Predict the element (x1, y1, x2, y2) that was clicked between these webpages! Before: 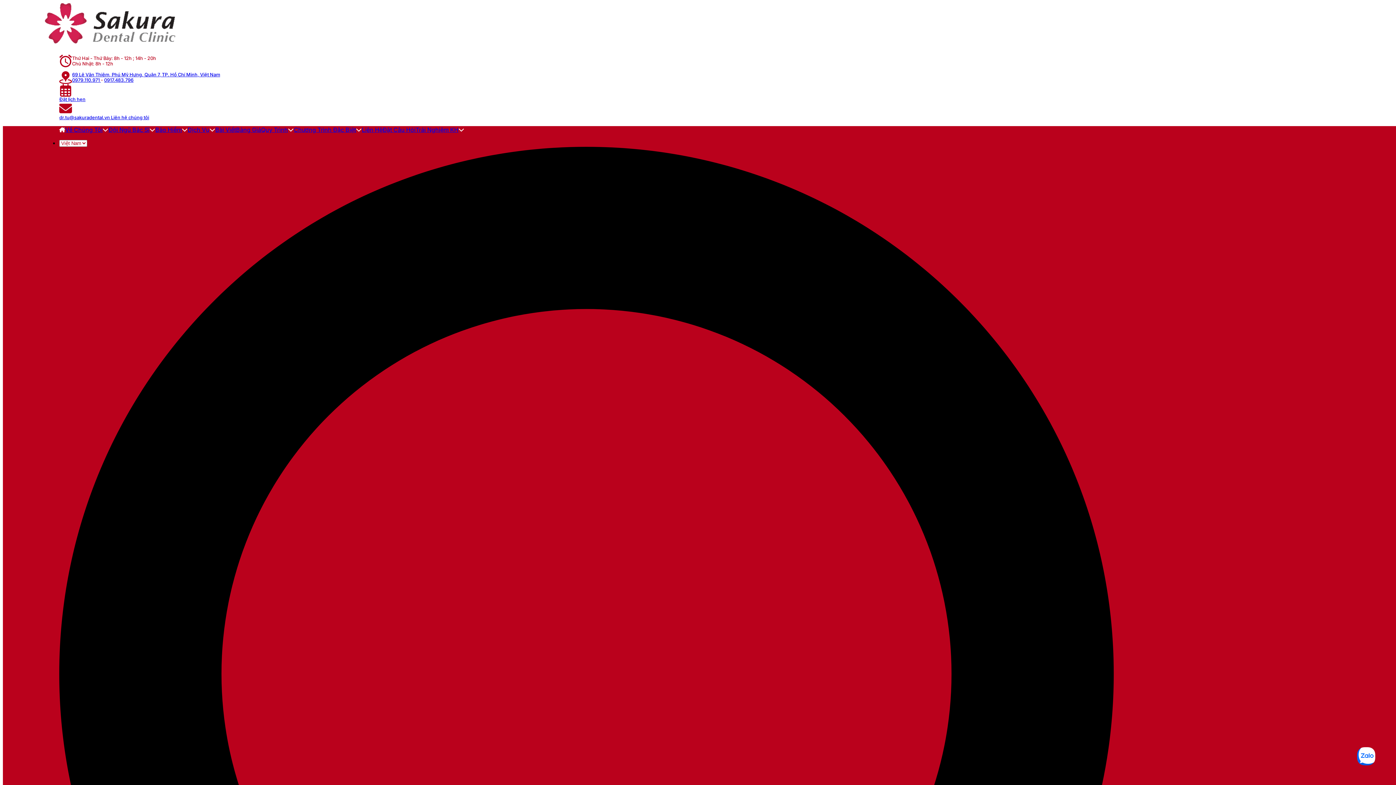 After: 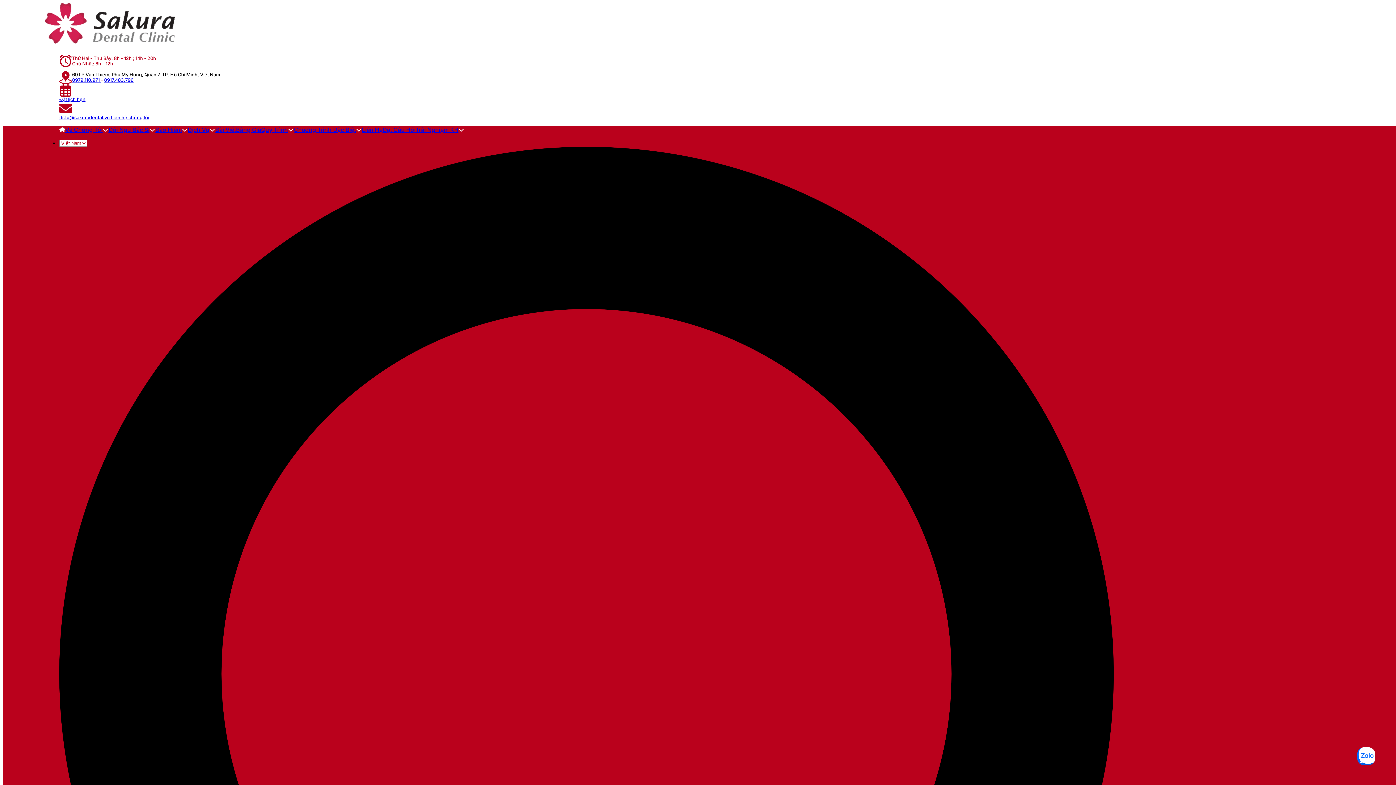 Action: bbox: (72, 72, 220, 77) label: 69 Lê Văn Thiêm, Phú Mỹ Hưng, Quận 7, TP. Hồ Chí Minh, Việt Nam